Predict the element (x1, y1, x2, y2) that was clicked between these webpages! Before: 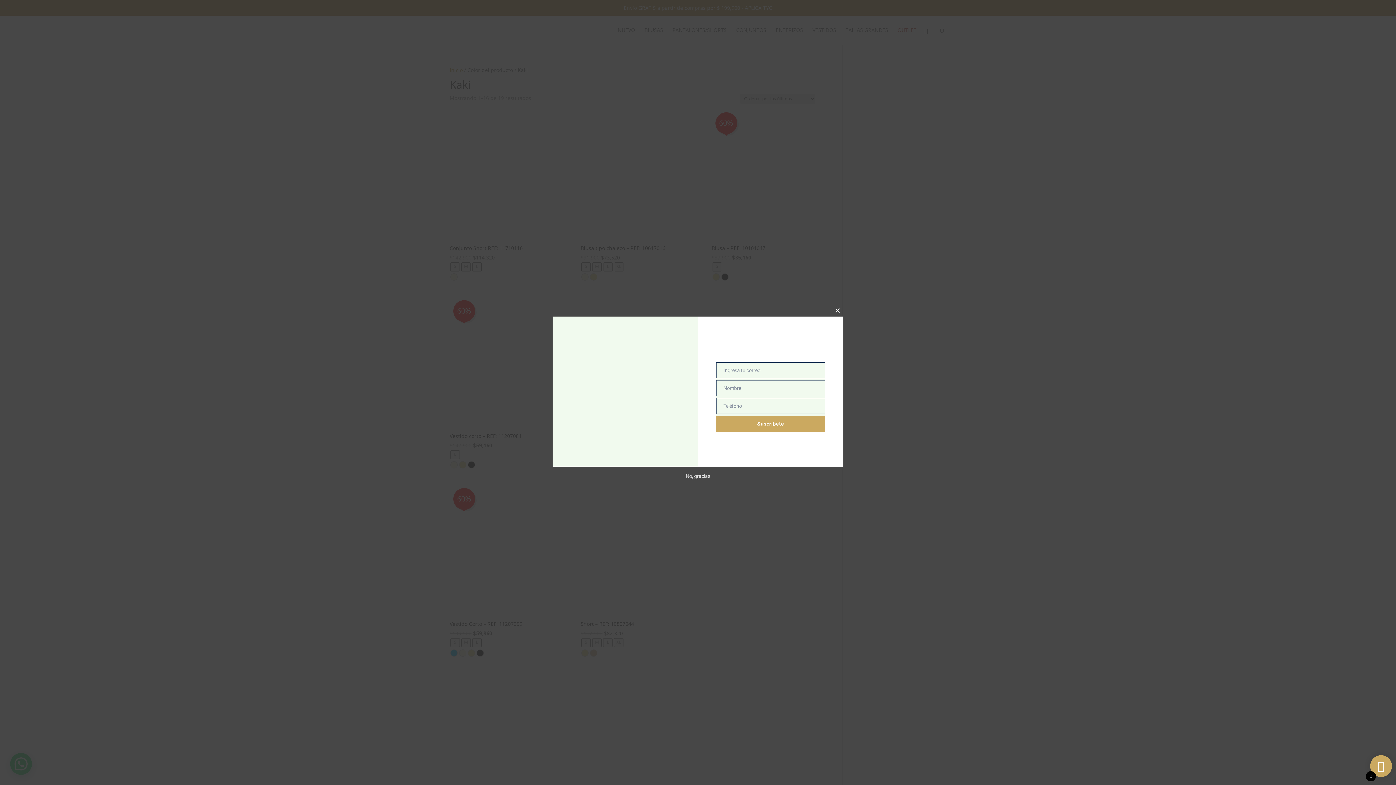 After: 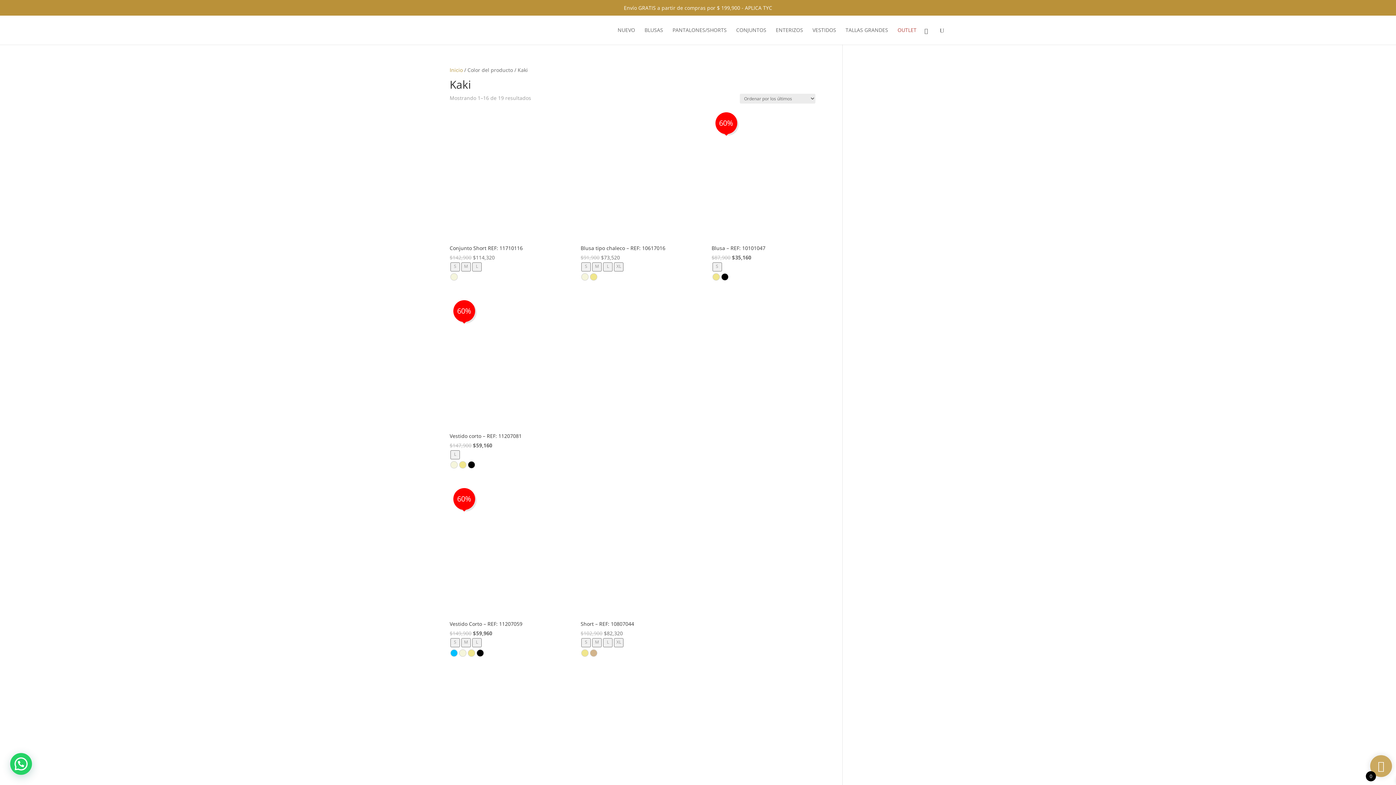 Action: bbox: (685, 473, 710, 479) label: No, gracias